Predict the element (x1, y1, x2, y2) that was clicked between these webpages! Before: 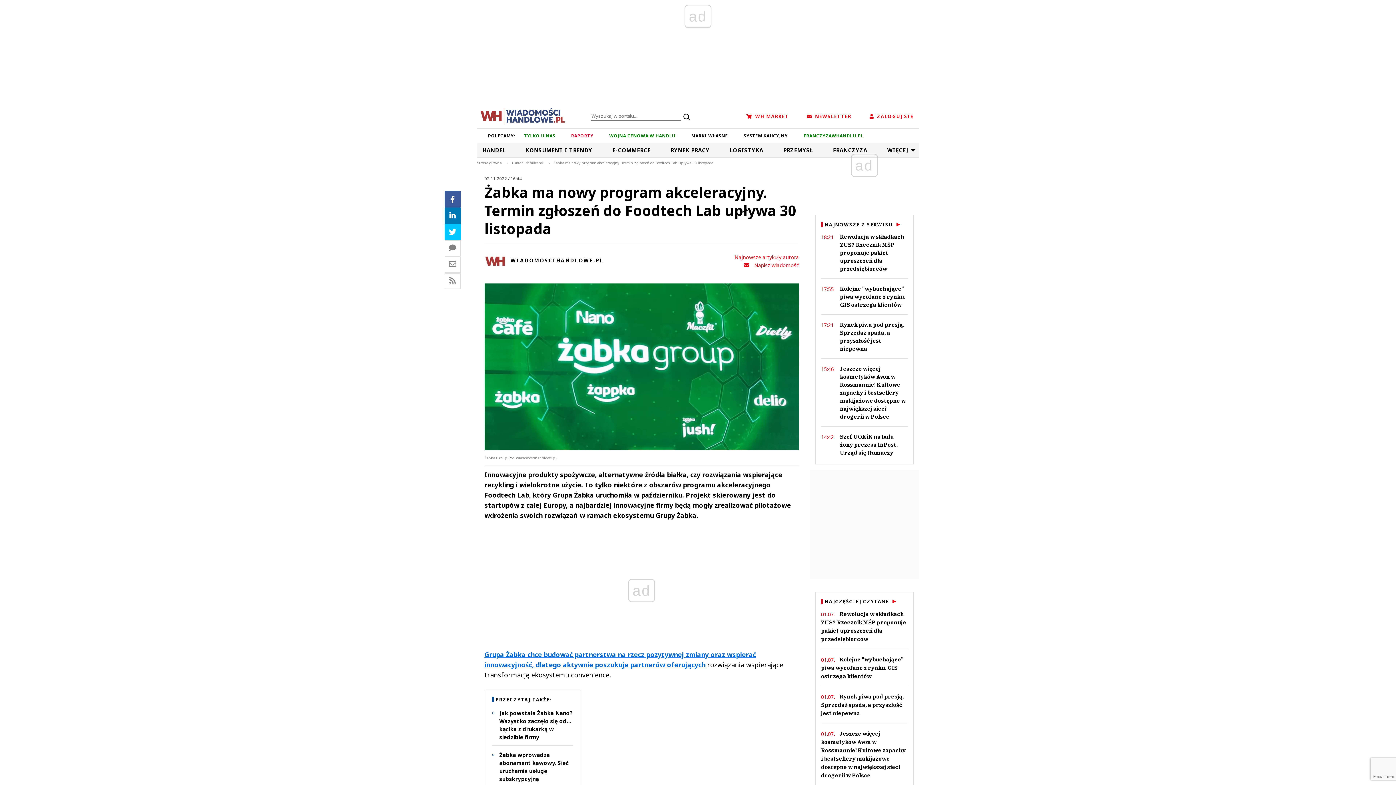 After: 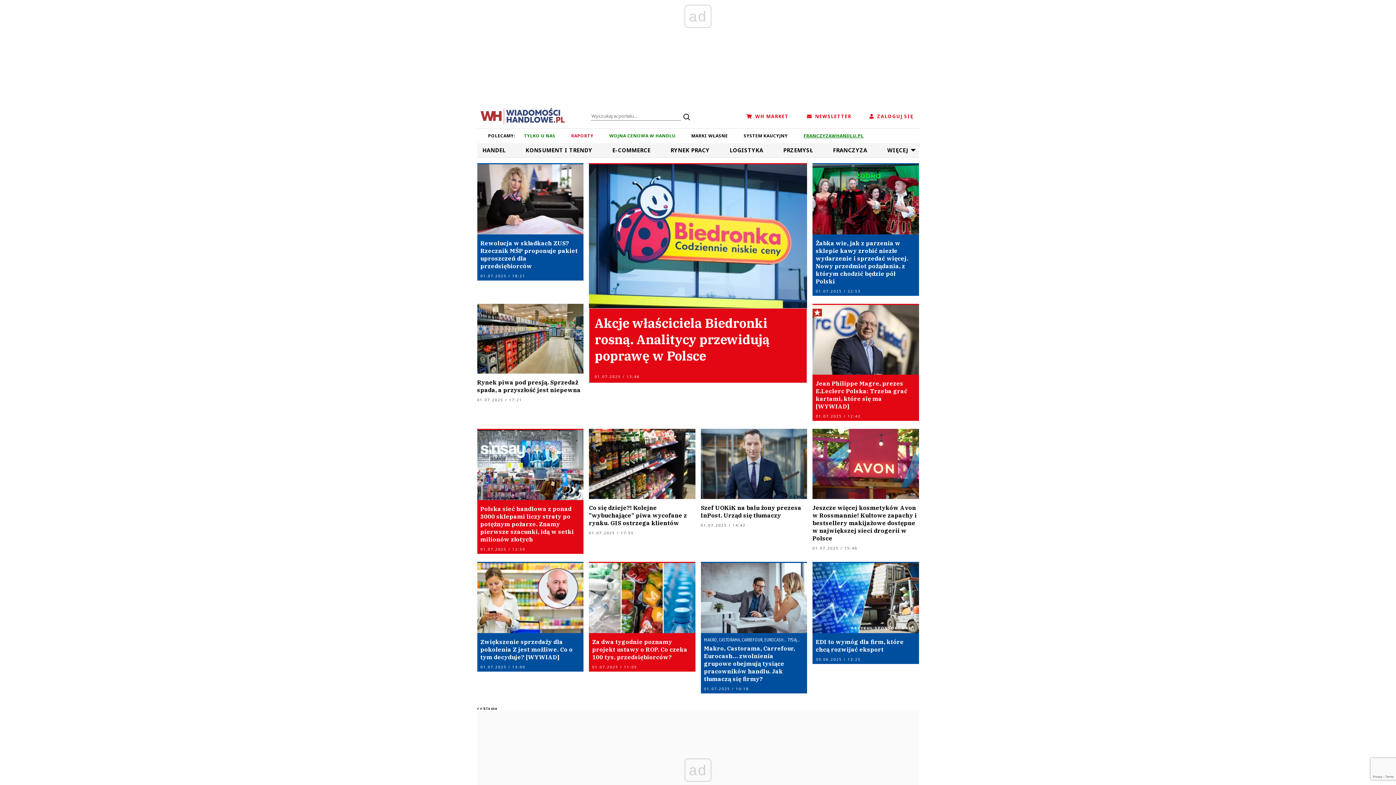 Action: bbox: (477, 112, 568, 118)